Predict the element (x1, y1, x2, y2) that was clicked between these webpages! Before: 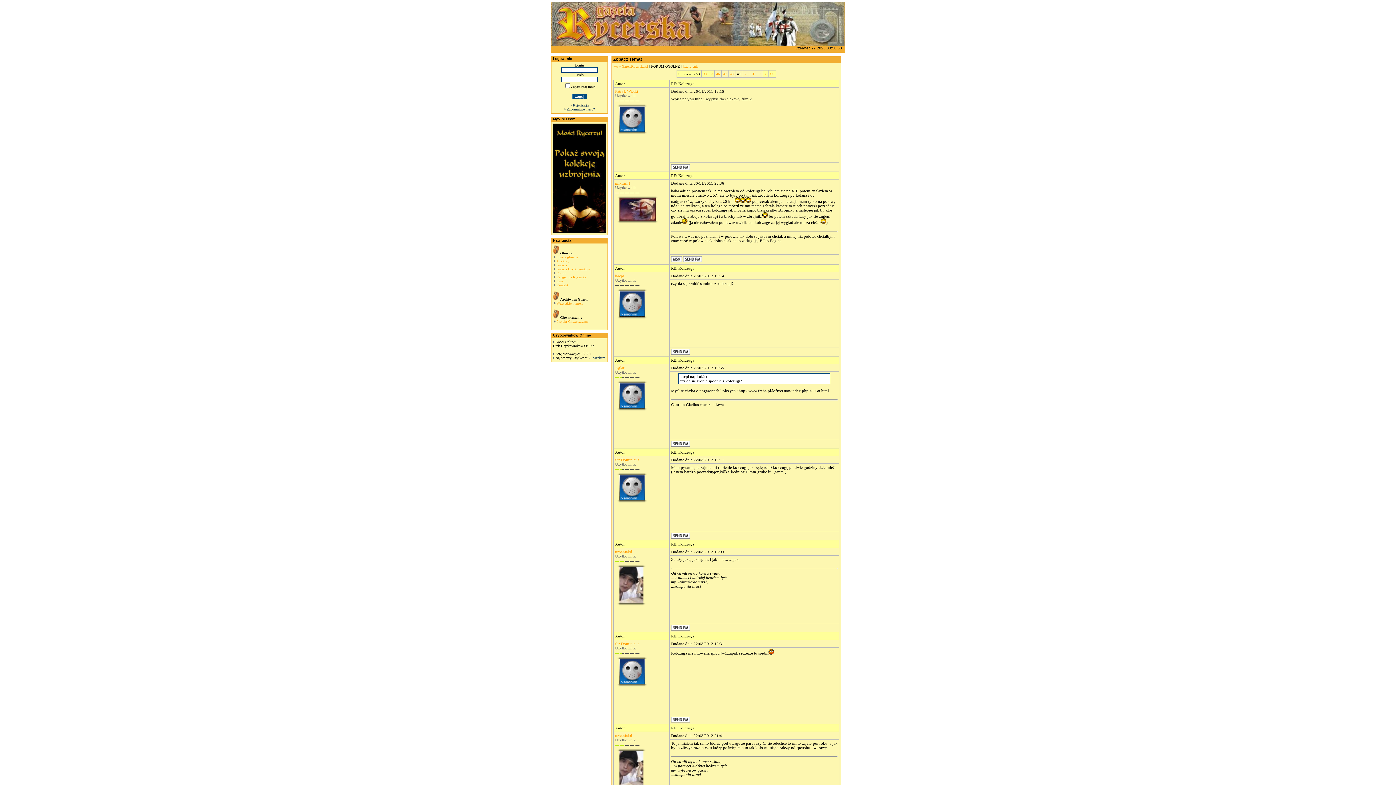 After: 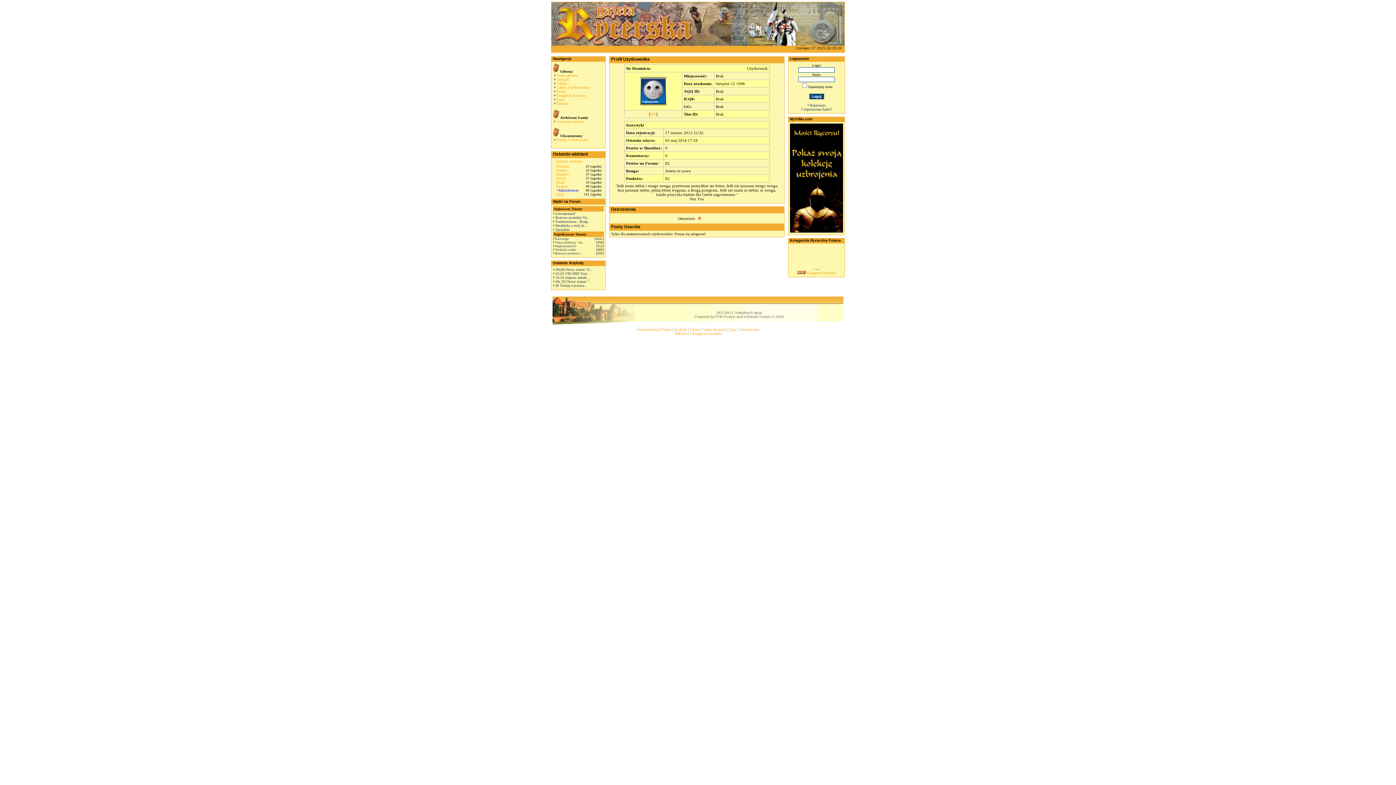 Action: bbox: (615, 641, 639, 646) label: Sir Dominicus